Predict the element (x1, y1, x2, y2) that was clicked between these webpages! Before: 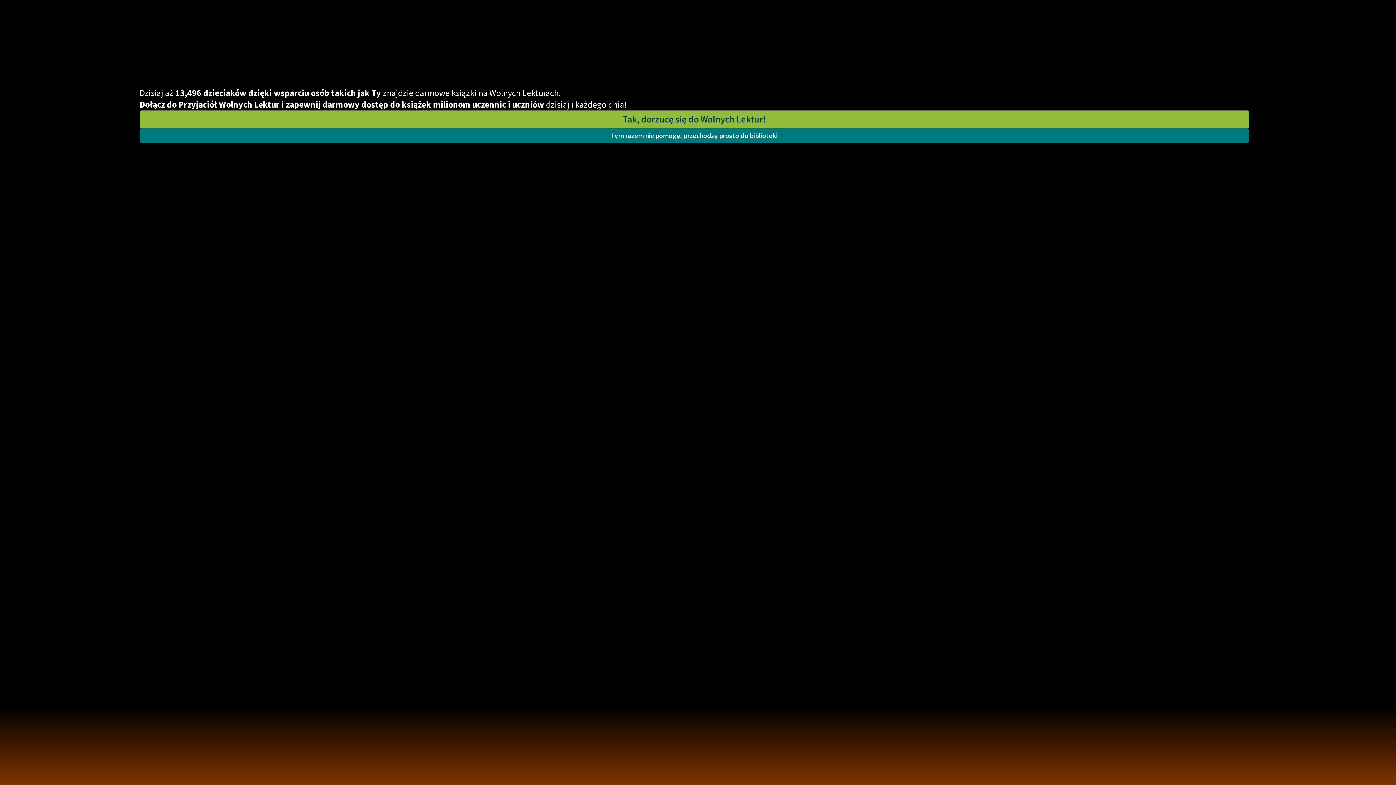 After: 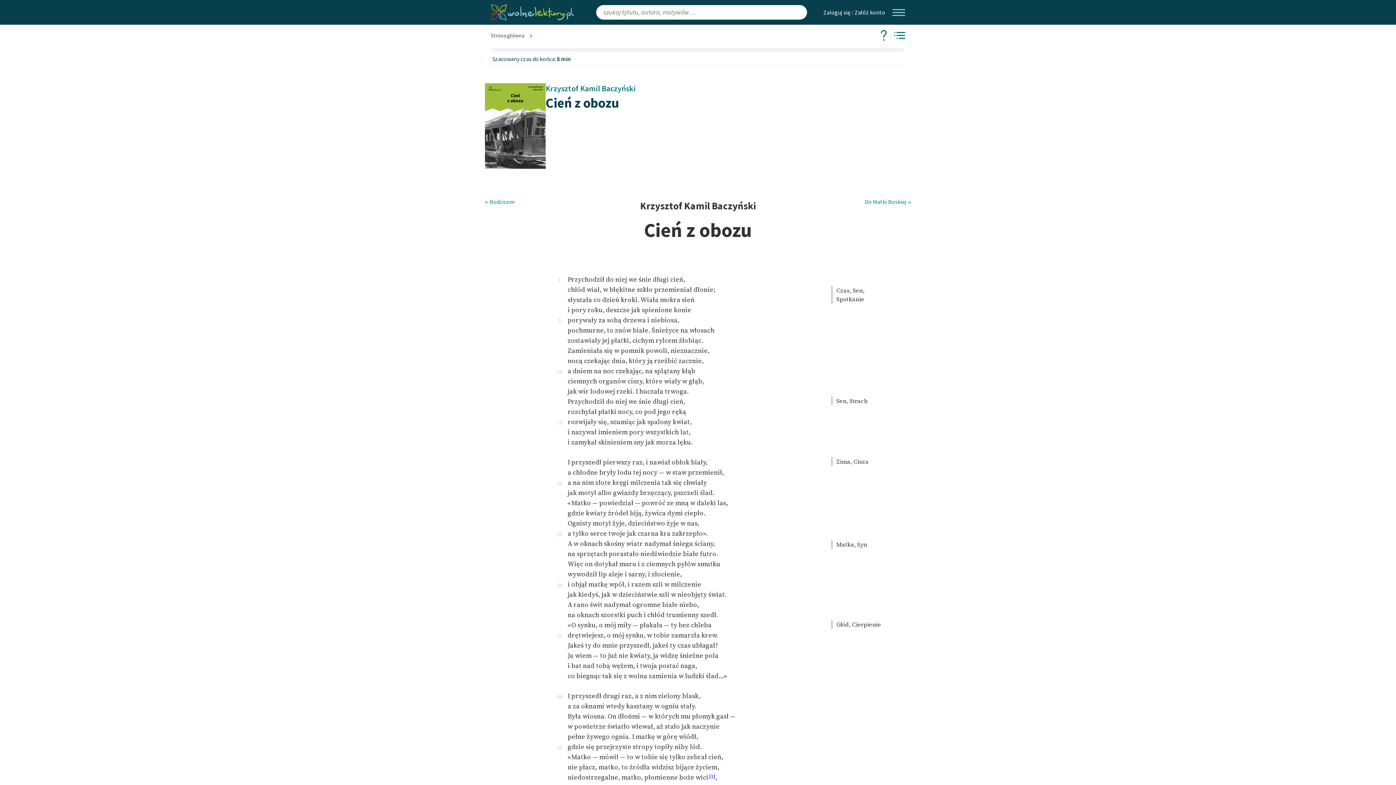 Action: bbox: (139, 128, 1249, 142) label: Tym razem nie pomogę, przechodzę prosto do biblioteki